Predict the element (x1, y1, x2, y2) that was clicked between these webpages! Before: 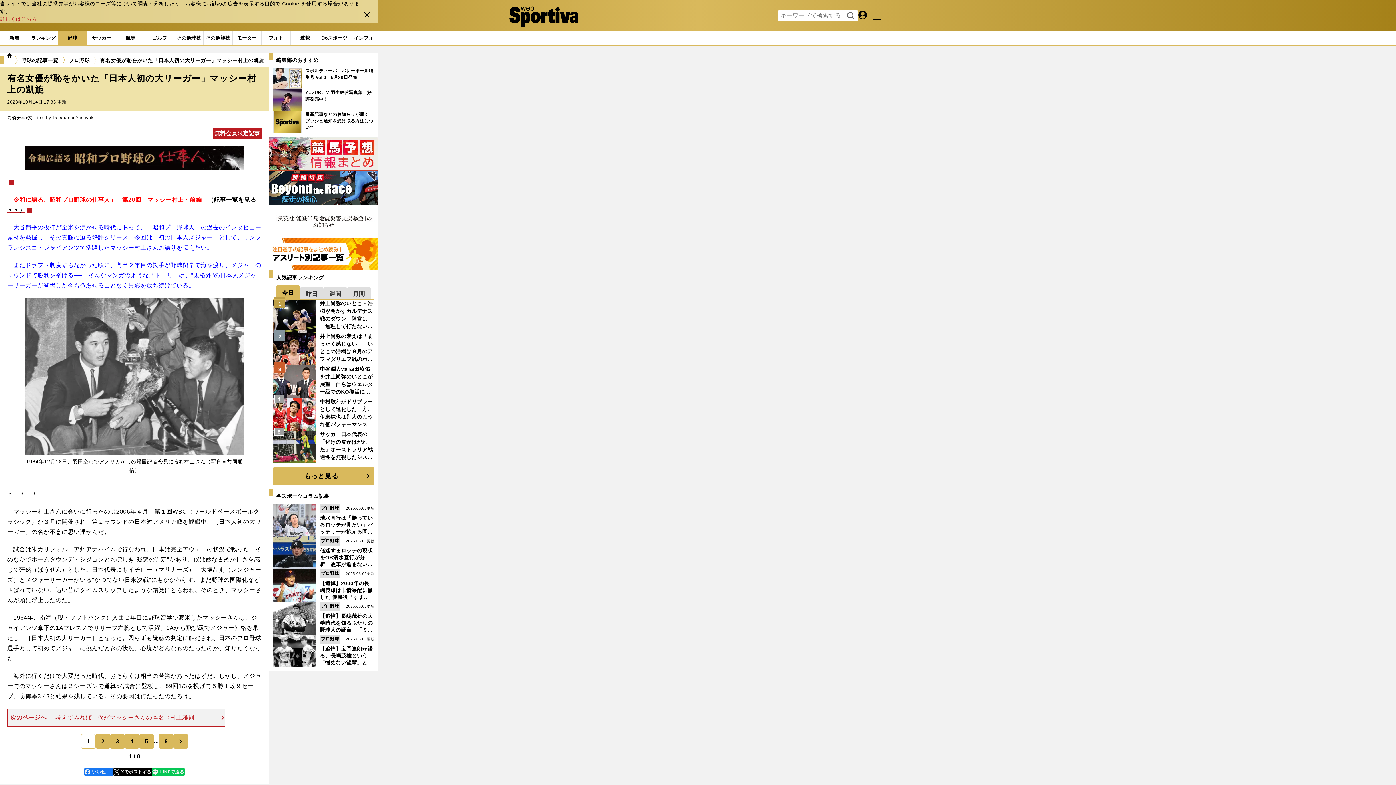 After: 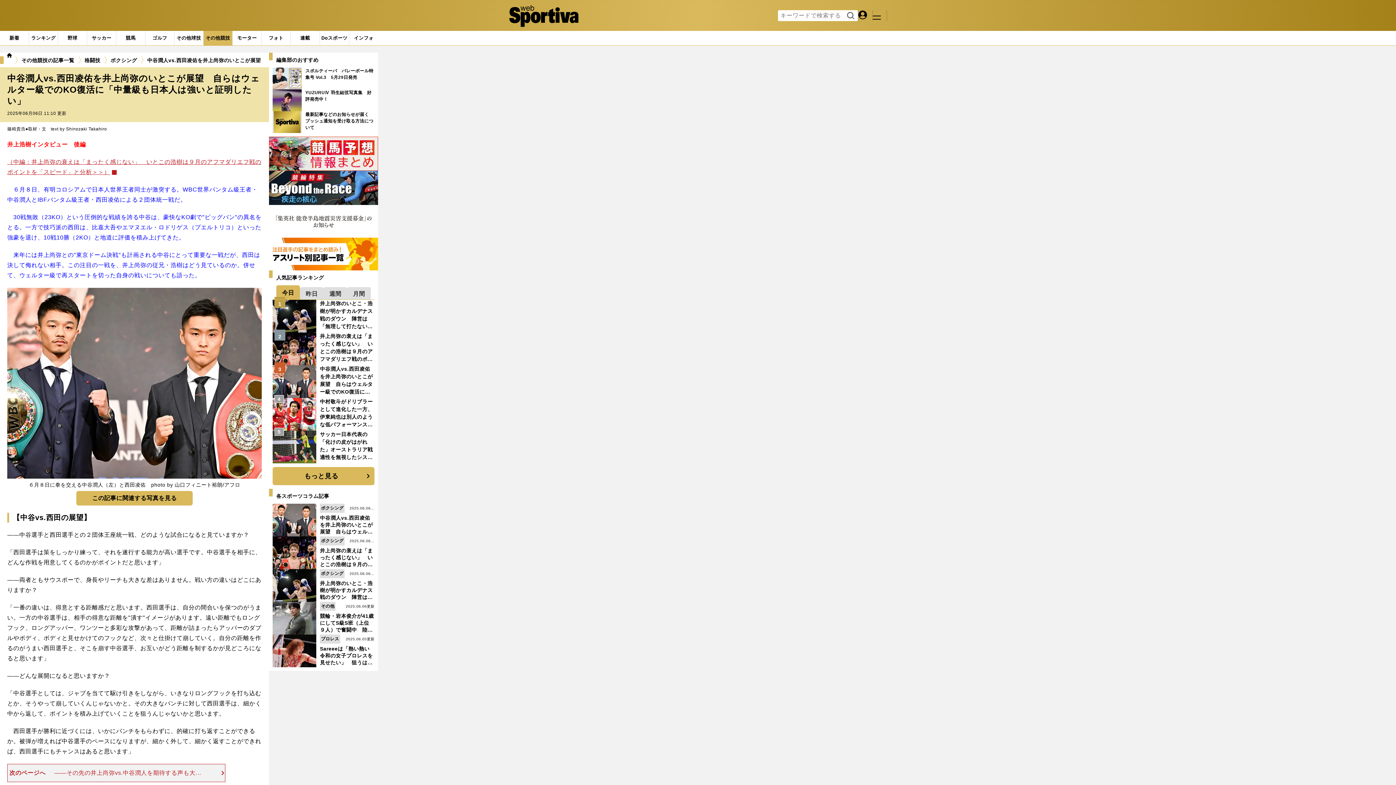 Action: bbox: (272, 365, 374, 398) label: 中谷潤人vs.西田凌佑を井上尚弥のいとこが展望　自らはウェルター級でのKO復活に「中量級も日本人は強いと証明したい」
3